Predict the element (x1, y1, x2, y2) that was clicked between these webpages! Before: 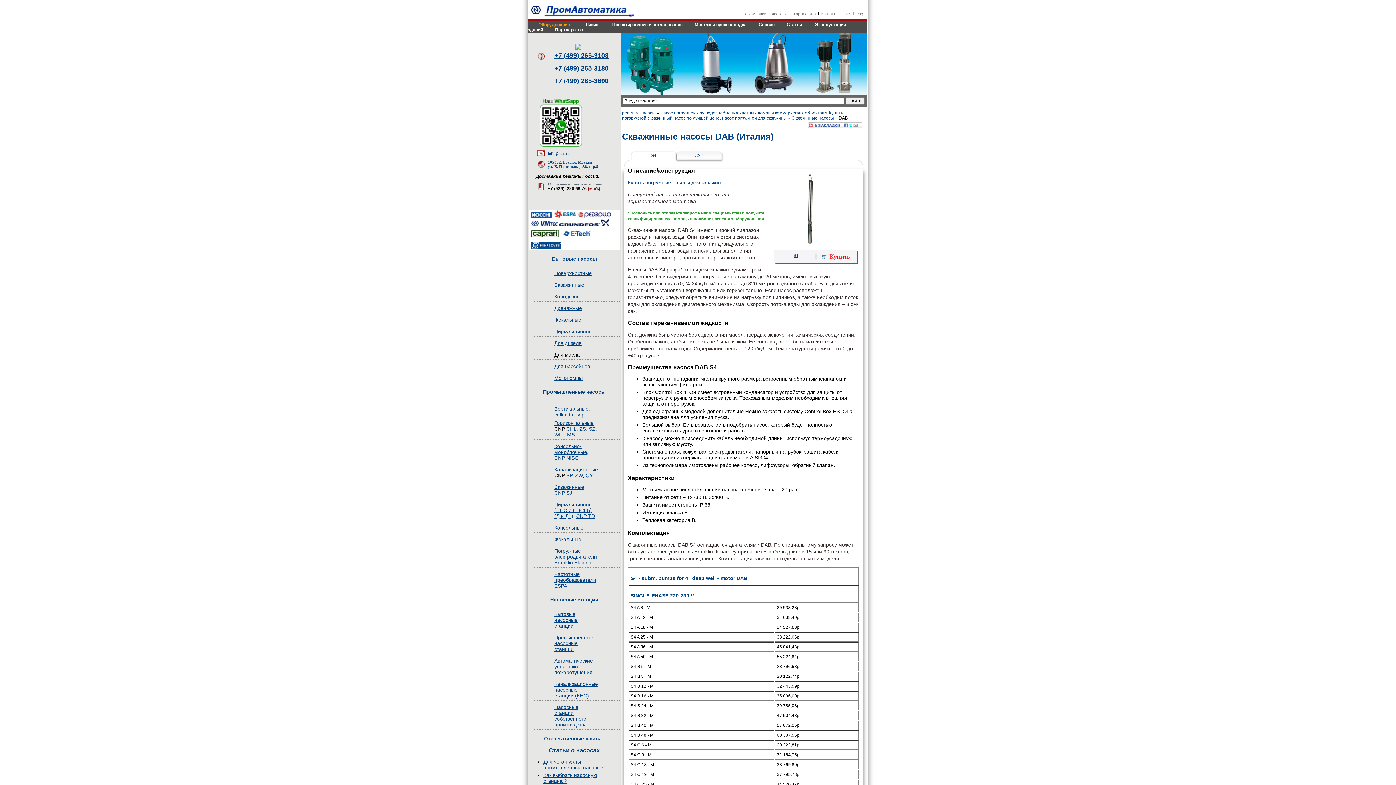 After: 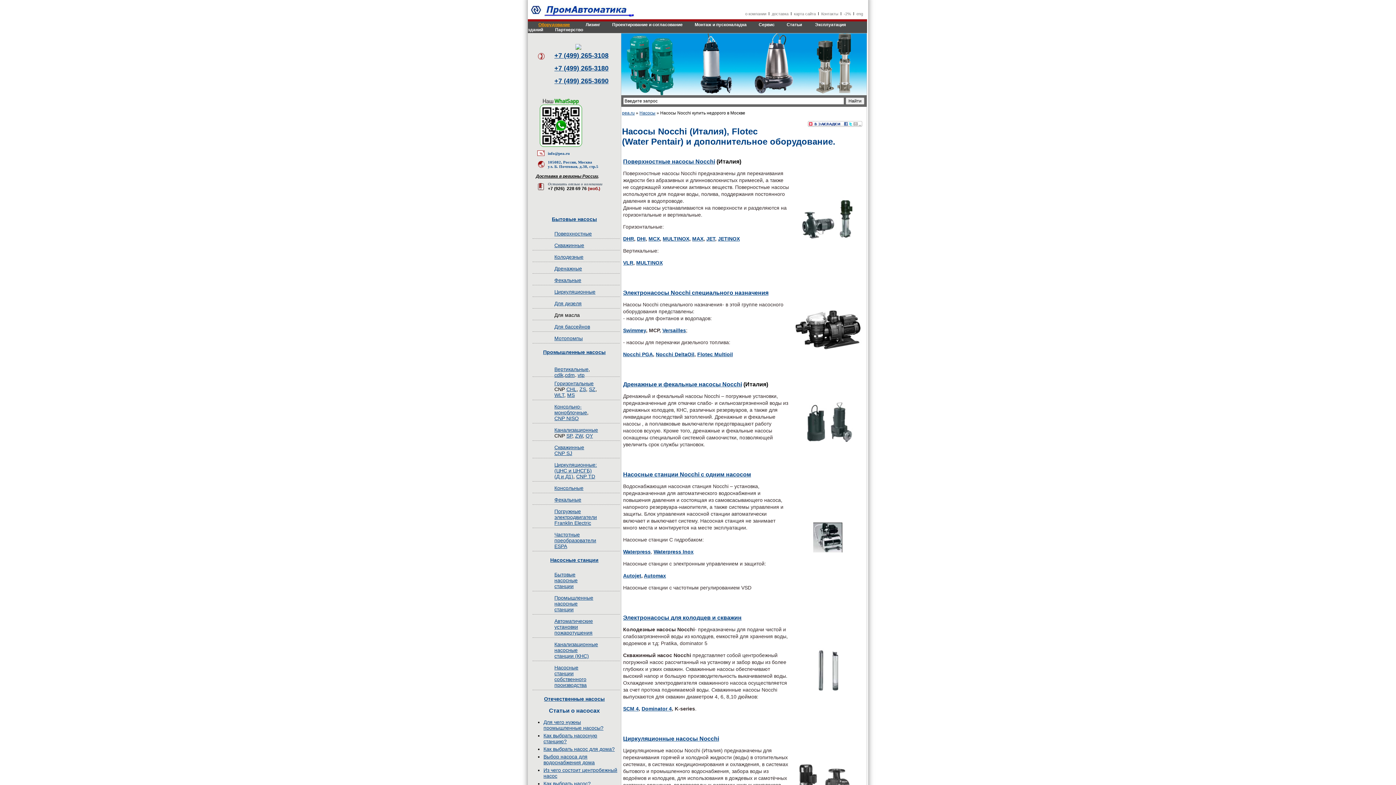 Action: bbox: (530, 213, 552, 218)